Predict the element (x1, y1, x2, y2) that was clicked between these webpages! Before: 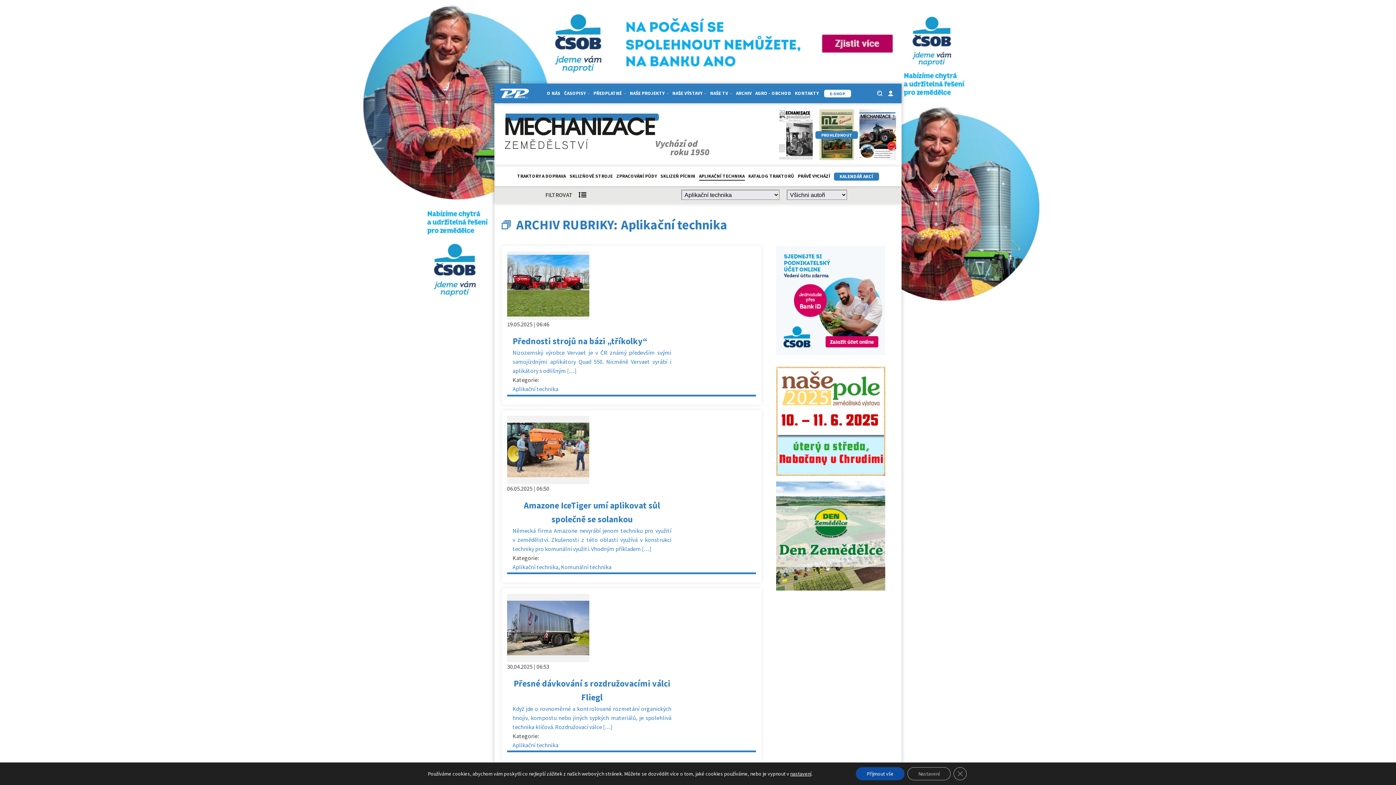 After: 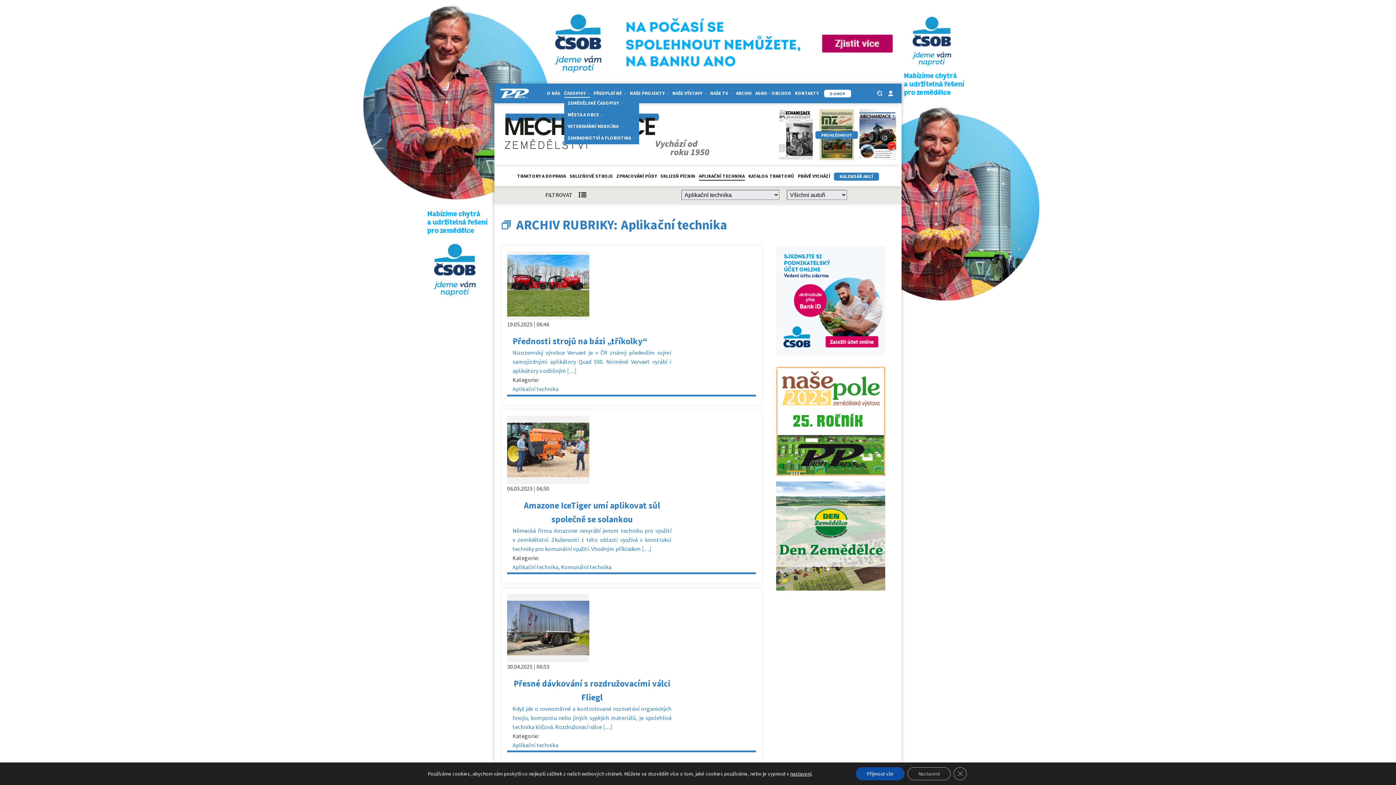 Action: bbox: (564, 89, 590, 97) label: ČASOPISY